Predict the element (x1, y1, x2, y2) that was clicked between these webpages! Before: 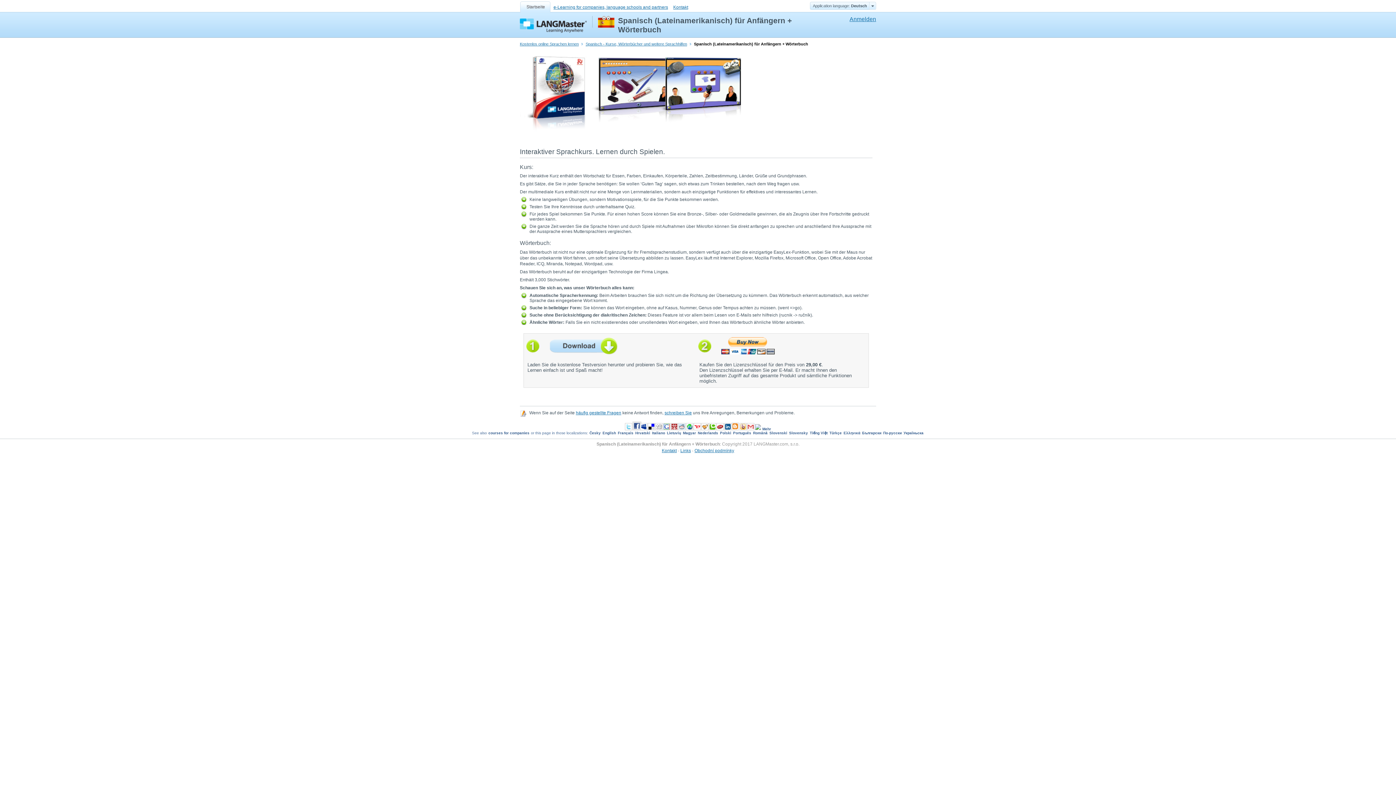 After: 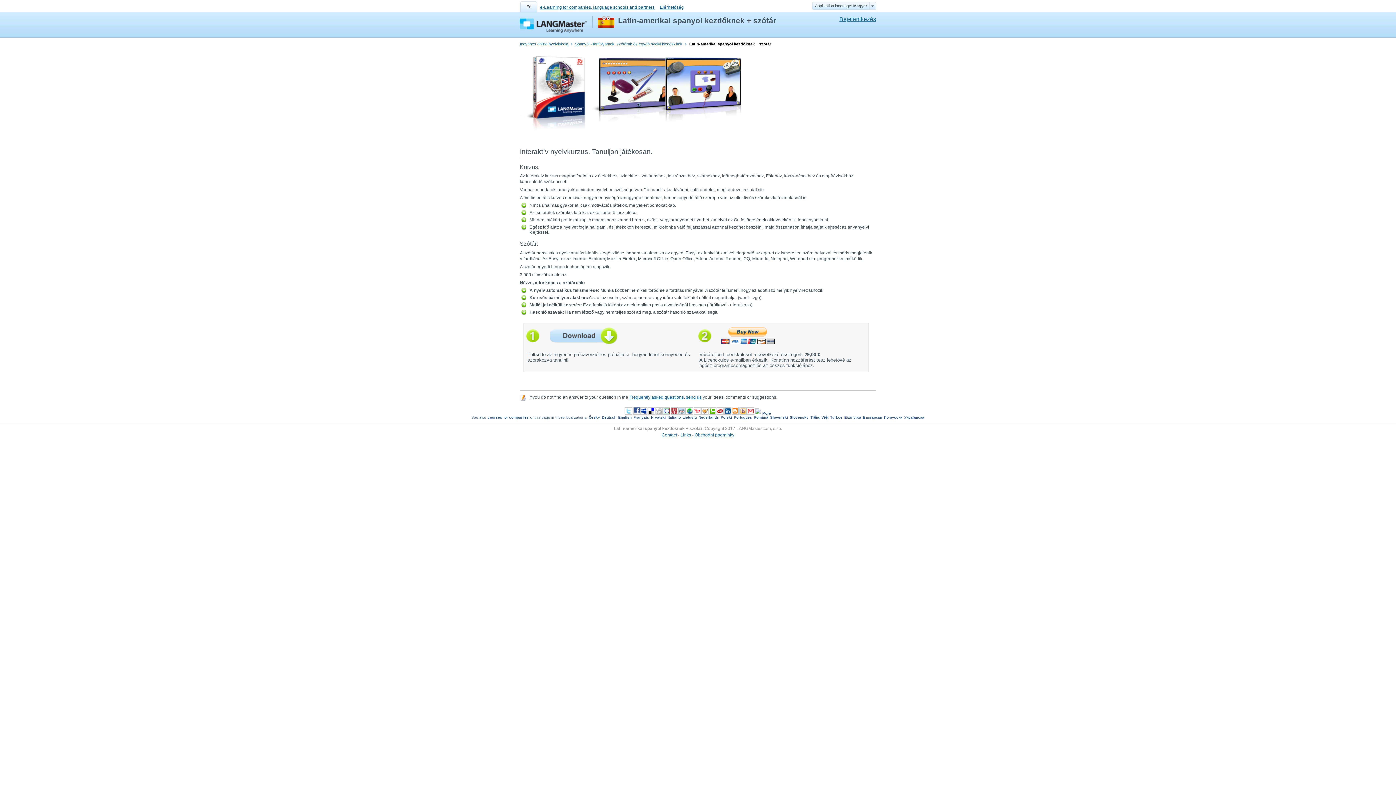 Action: label: Magyar bbox: (683, 431, 696, 435)